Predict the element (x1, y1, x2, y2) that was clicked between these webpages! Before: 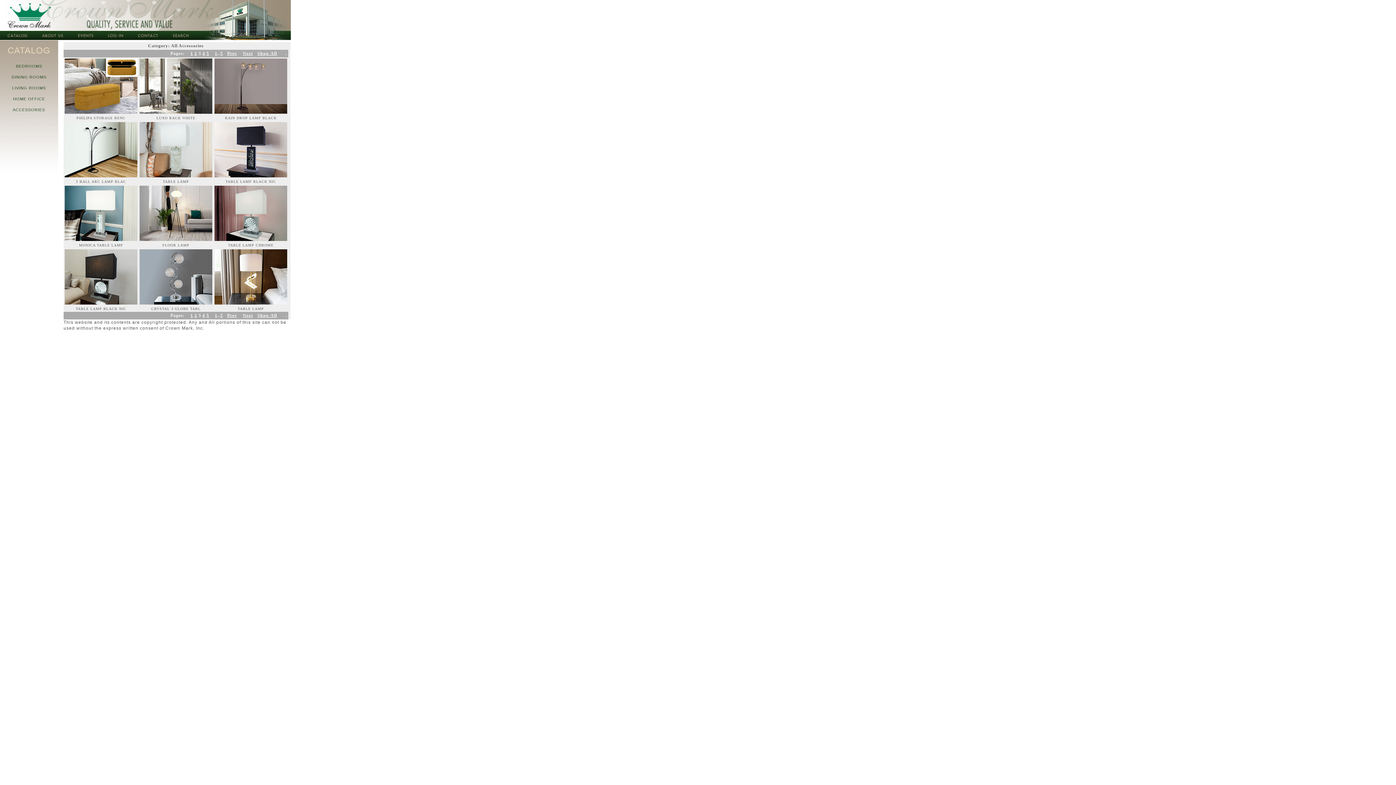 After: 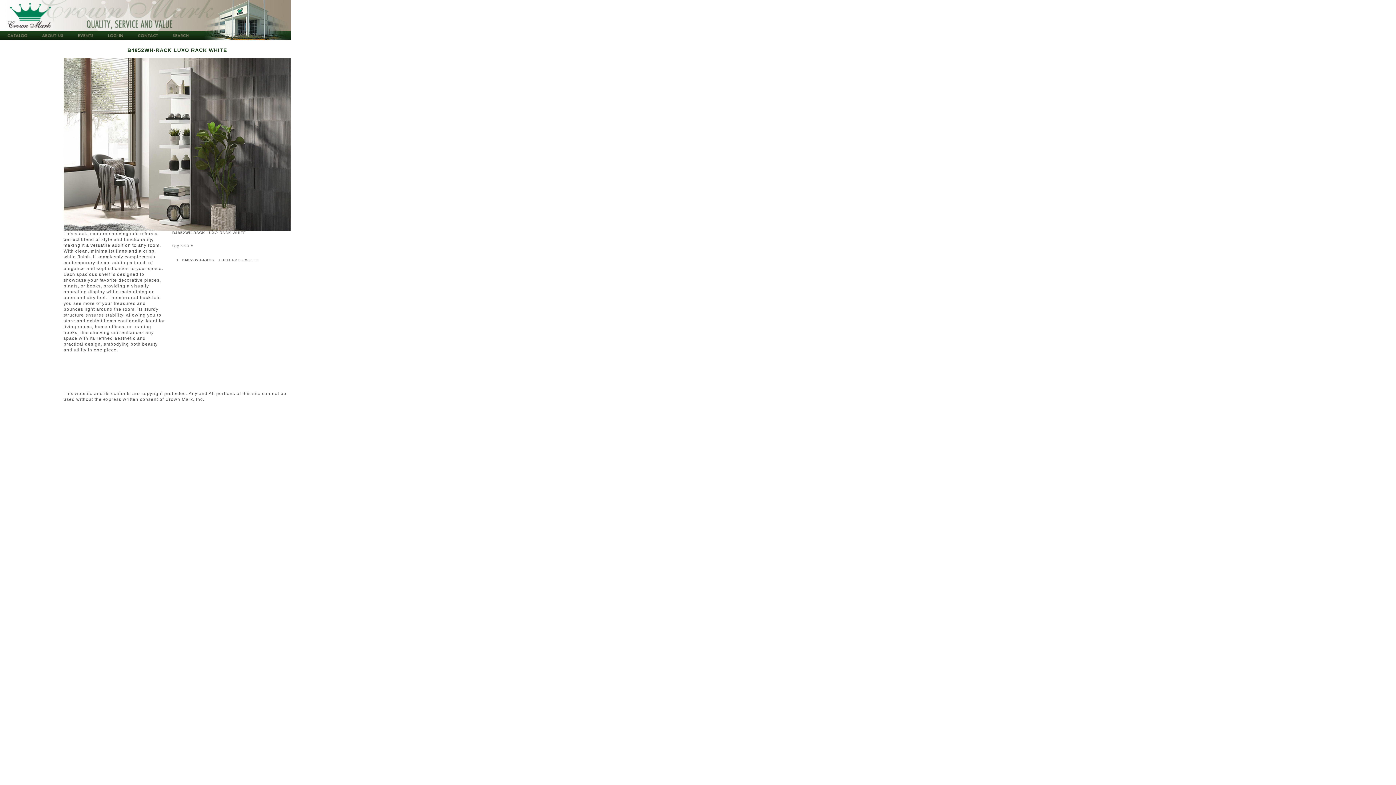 Action: bbox: (139, 109, 212, 114)